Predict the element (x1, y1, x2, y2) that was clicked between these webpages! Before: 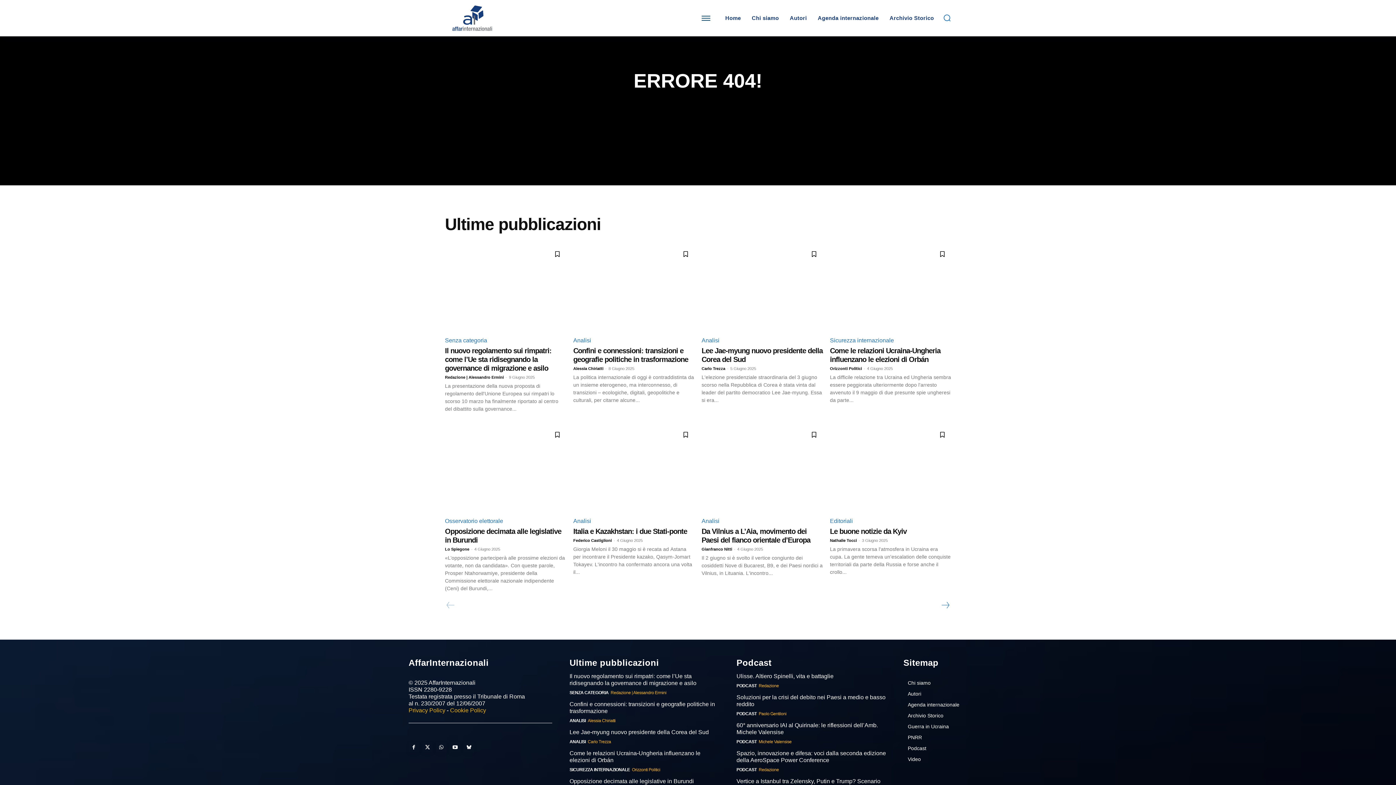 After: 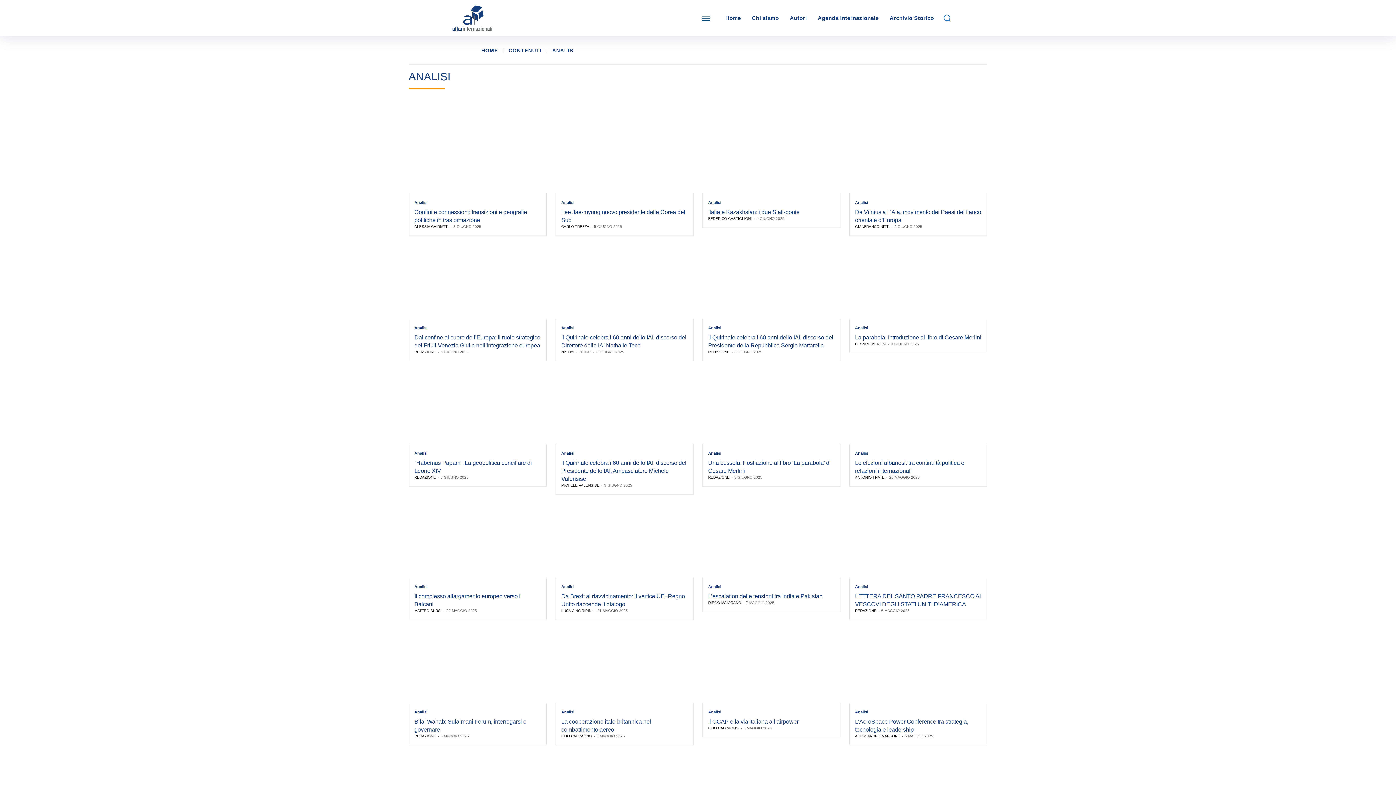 Action: label: Analisi bbox: (573, 515, 593, 527)